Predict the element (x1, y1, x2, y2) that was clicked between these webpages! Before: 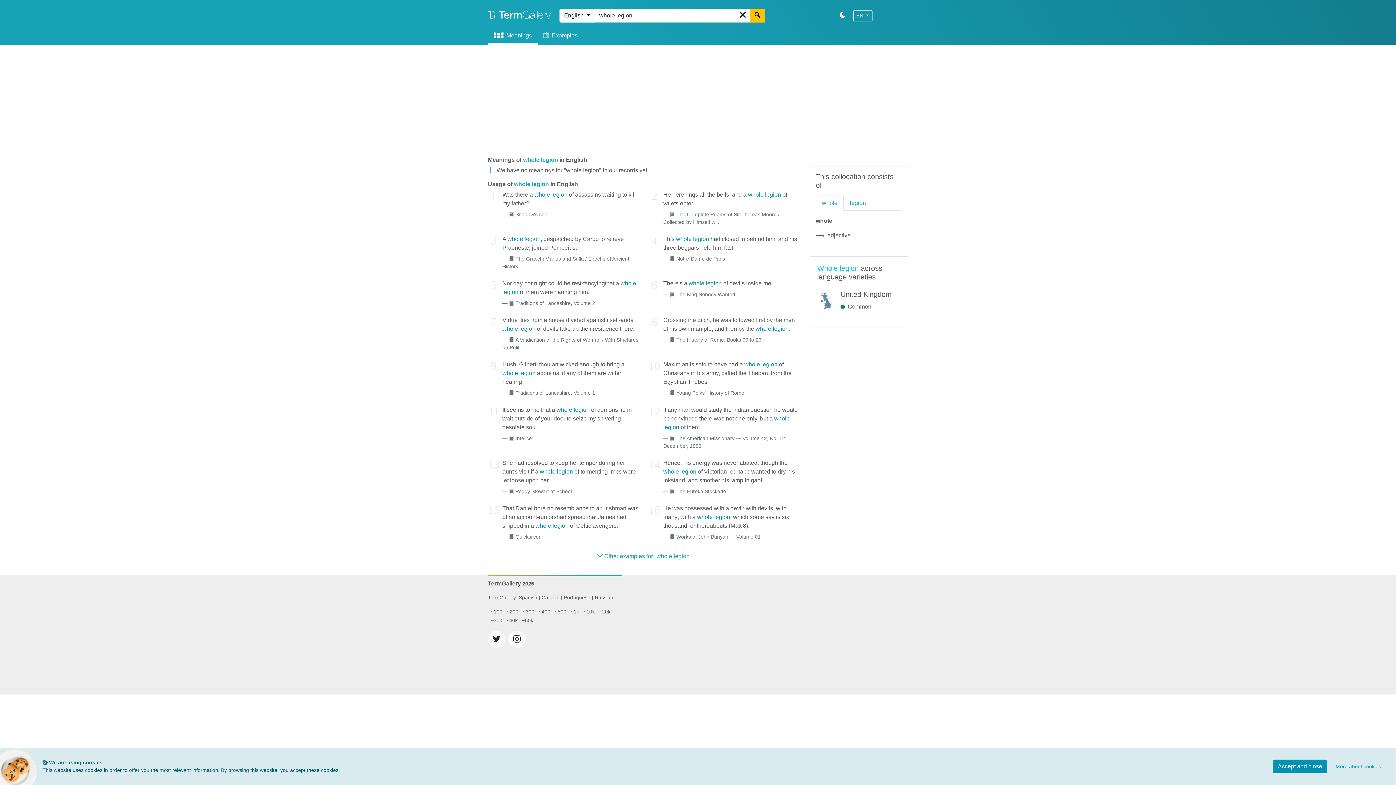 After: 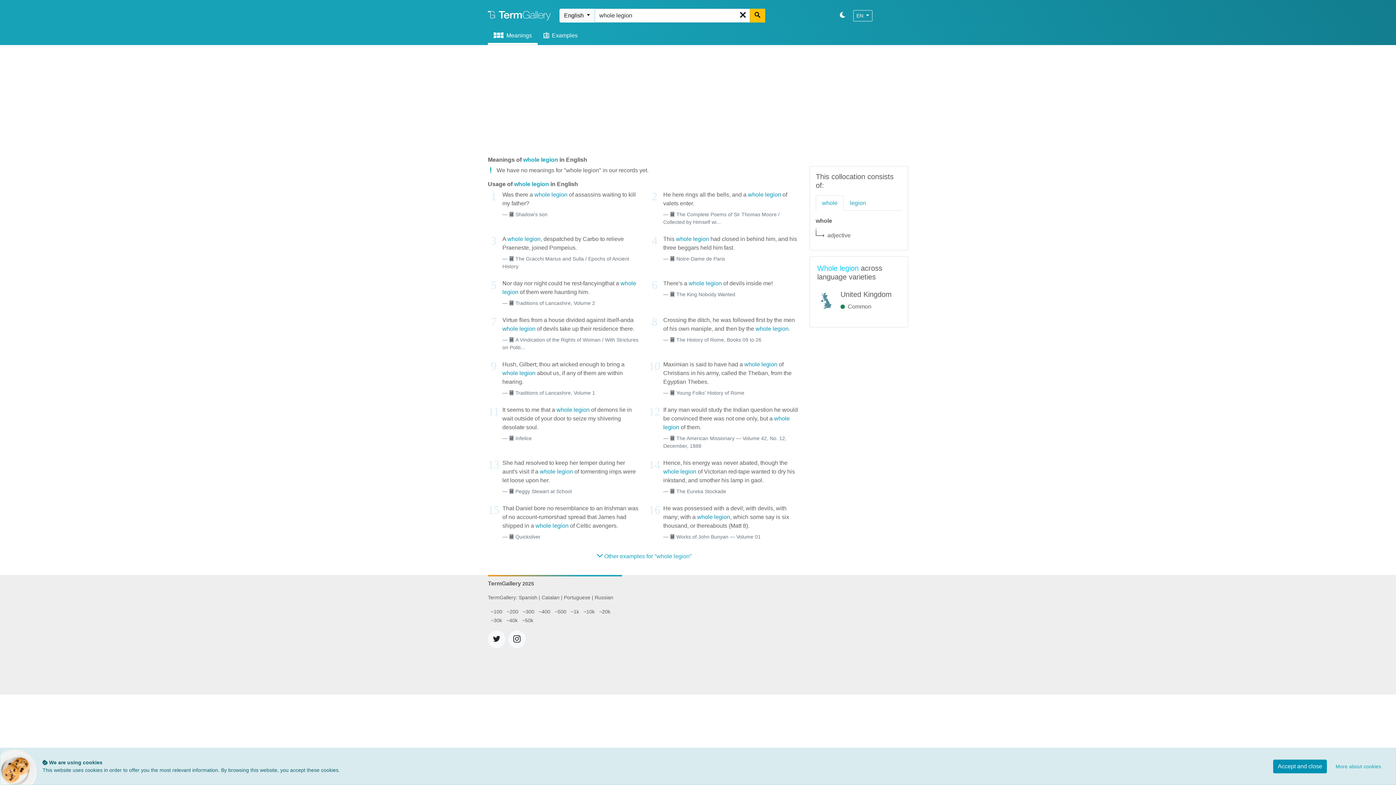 Action: label: Search bbox: (750, 8, 765, 22)